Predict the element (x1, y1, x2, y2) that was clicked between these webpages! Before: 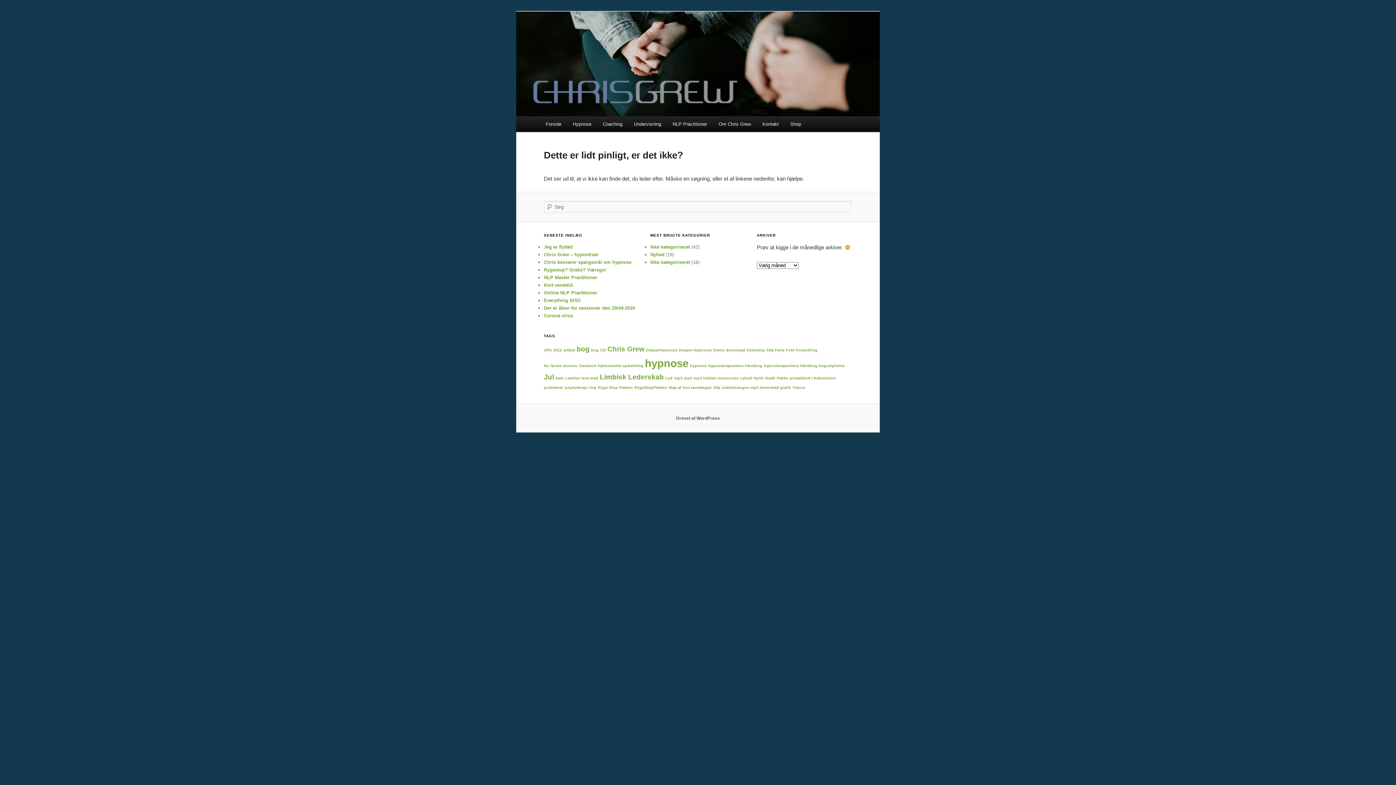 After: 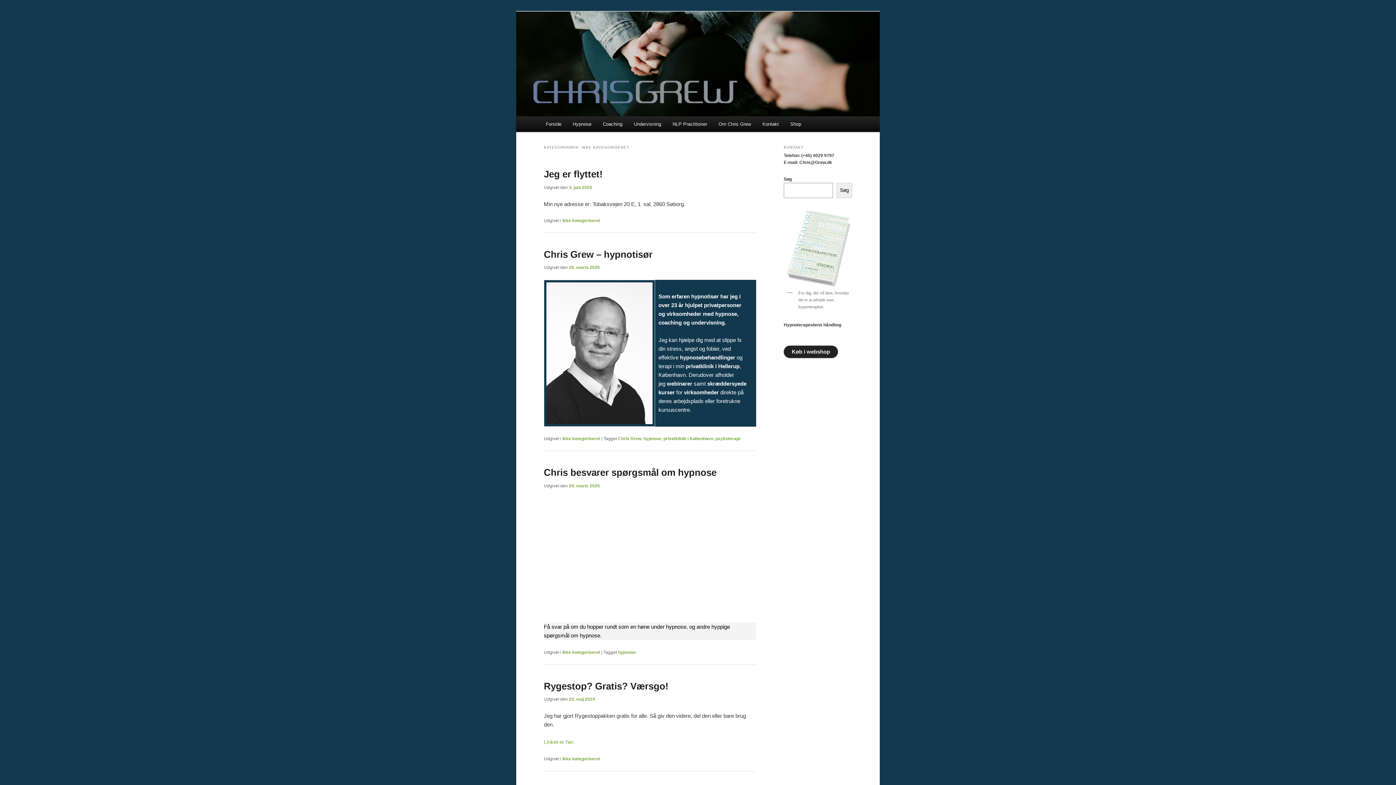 Action: label: Ikke kategoriseret bbox: (650, 244, 690, 249)